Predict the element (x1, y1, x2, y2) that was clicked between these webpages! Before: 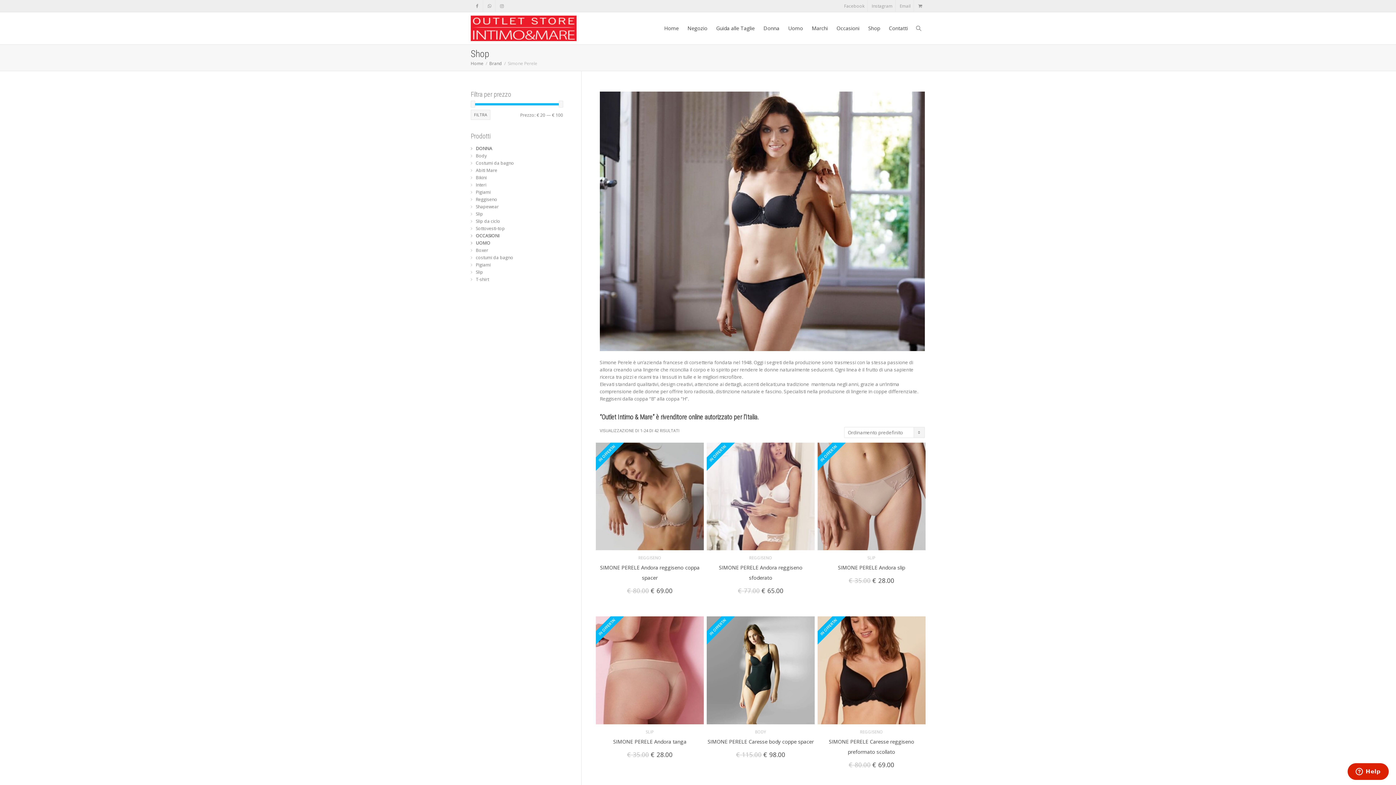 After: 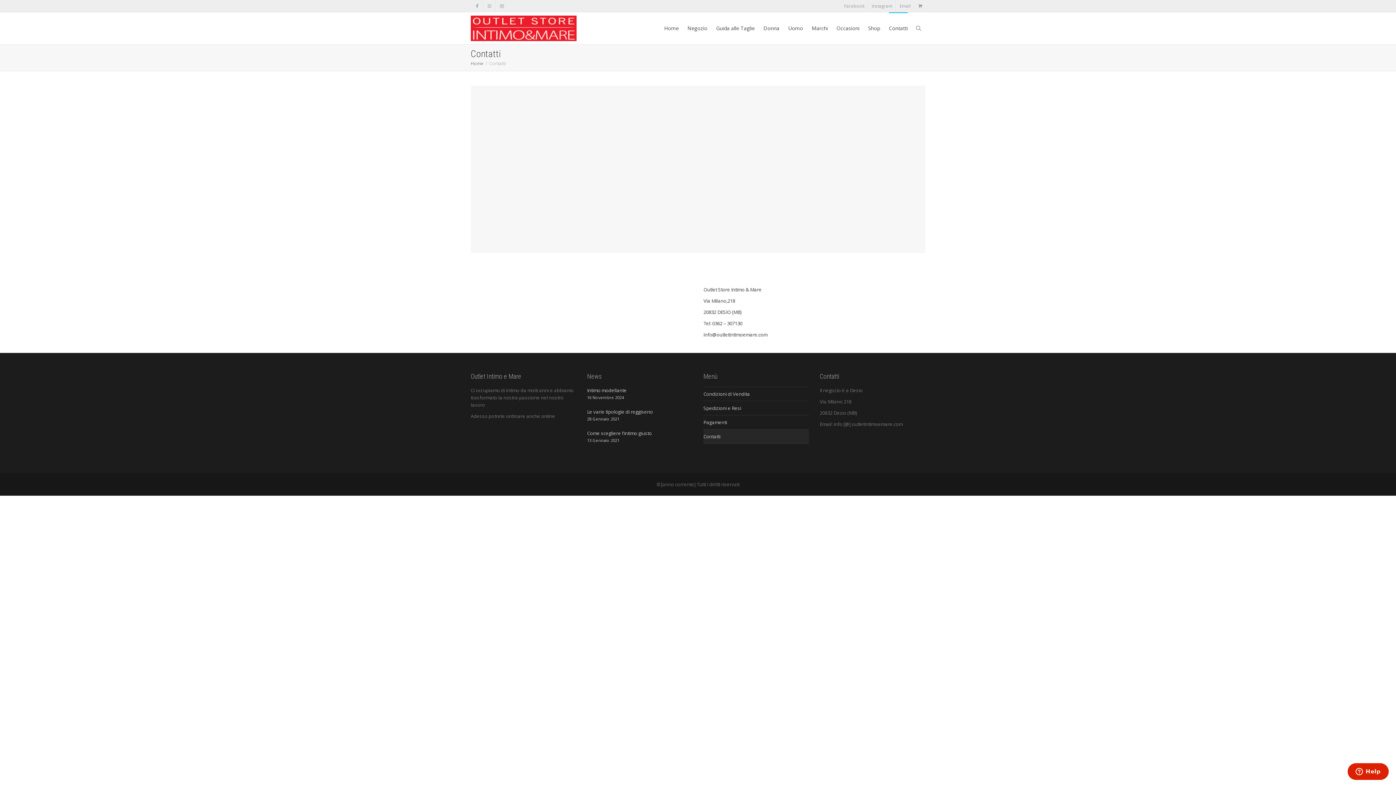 Action: label: Contatti bbox: (889, 12, 908, 44)